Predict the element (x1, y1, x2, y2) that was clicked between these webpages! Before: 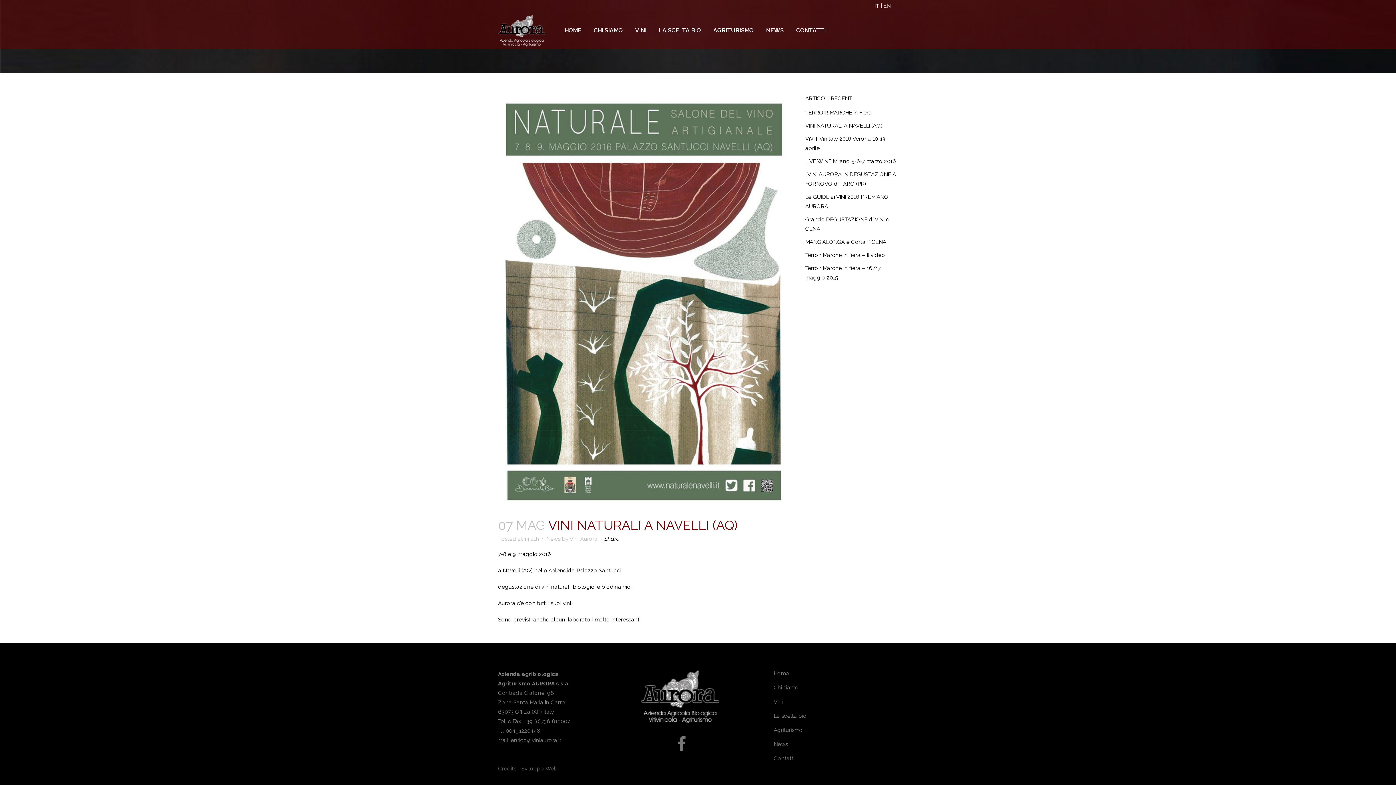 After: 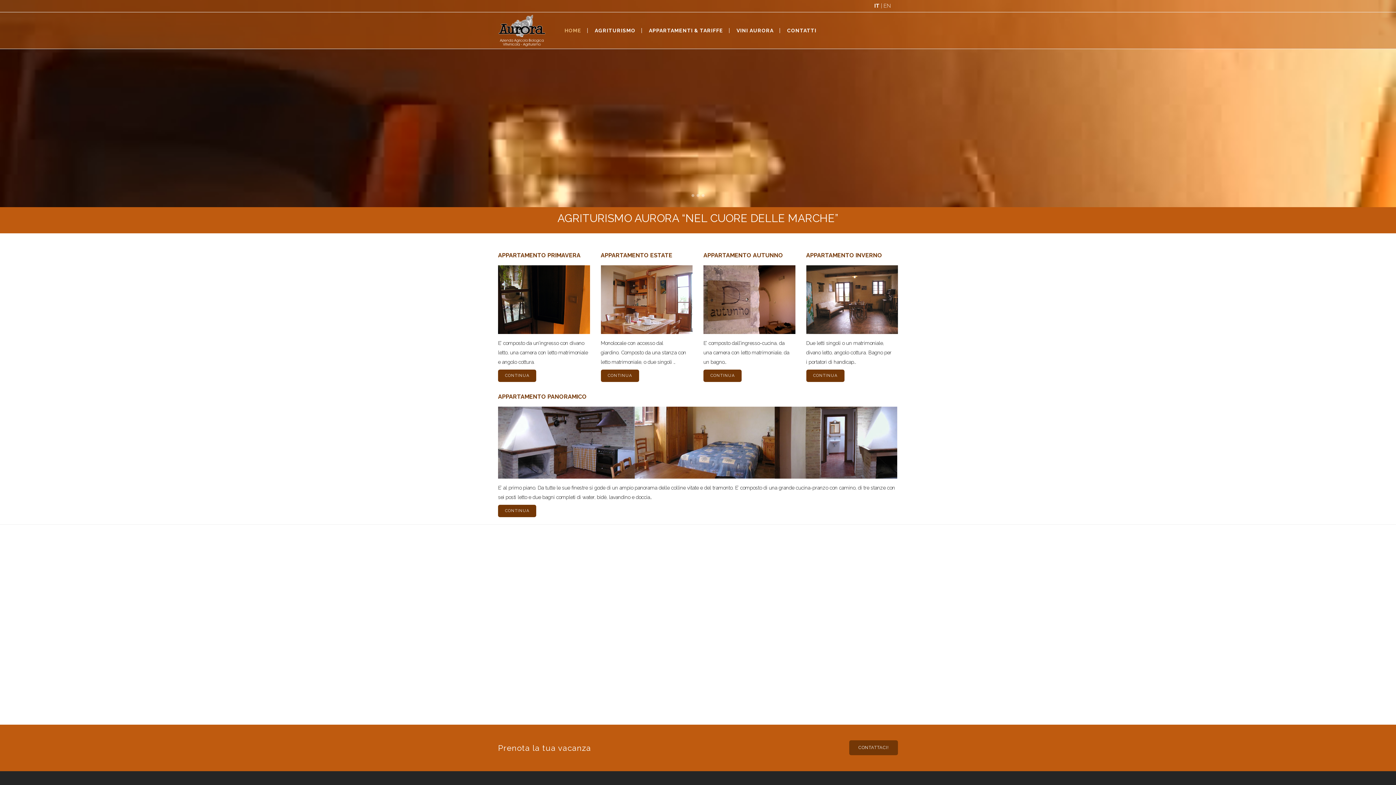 Action: bbox: (773, 726, 898, 734) label: Agriturismo